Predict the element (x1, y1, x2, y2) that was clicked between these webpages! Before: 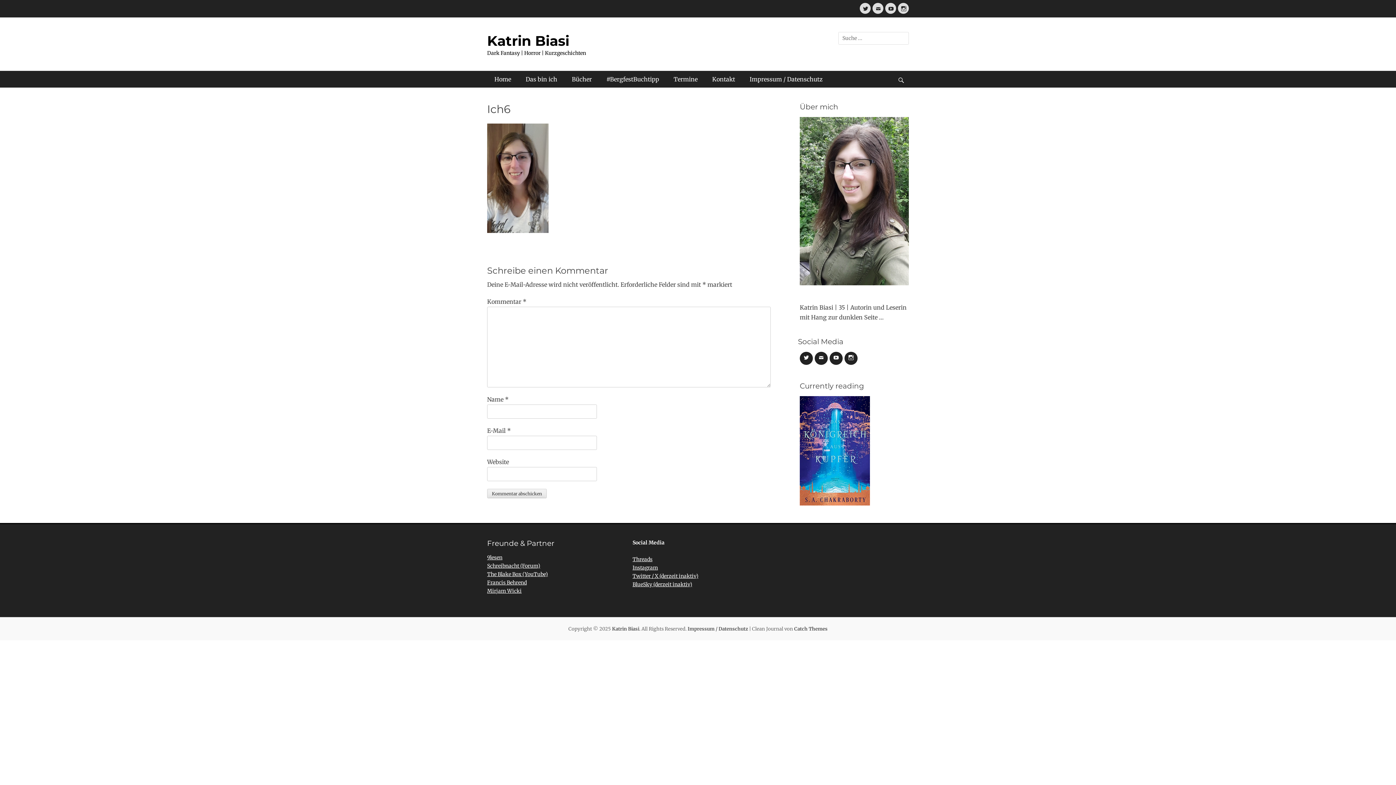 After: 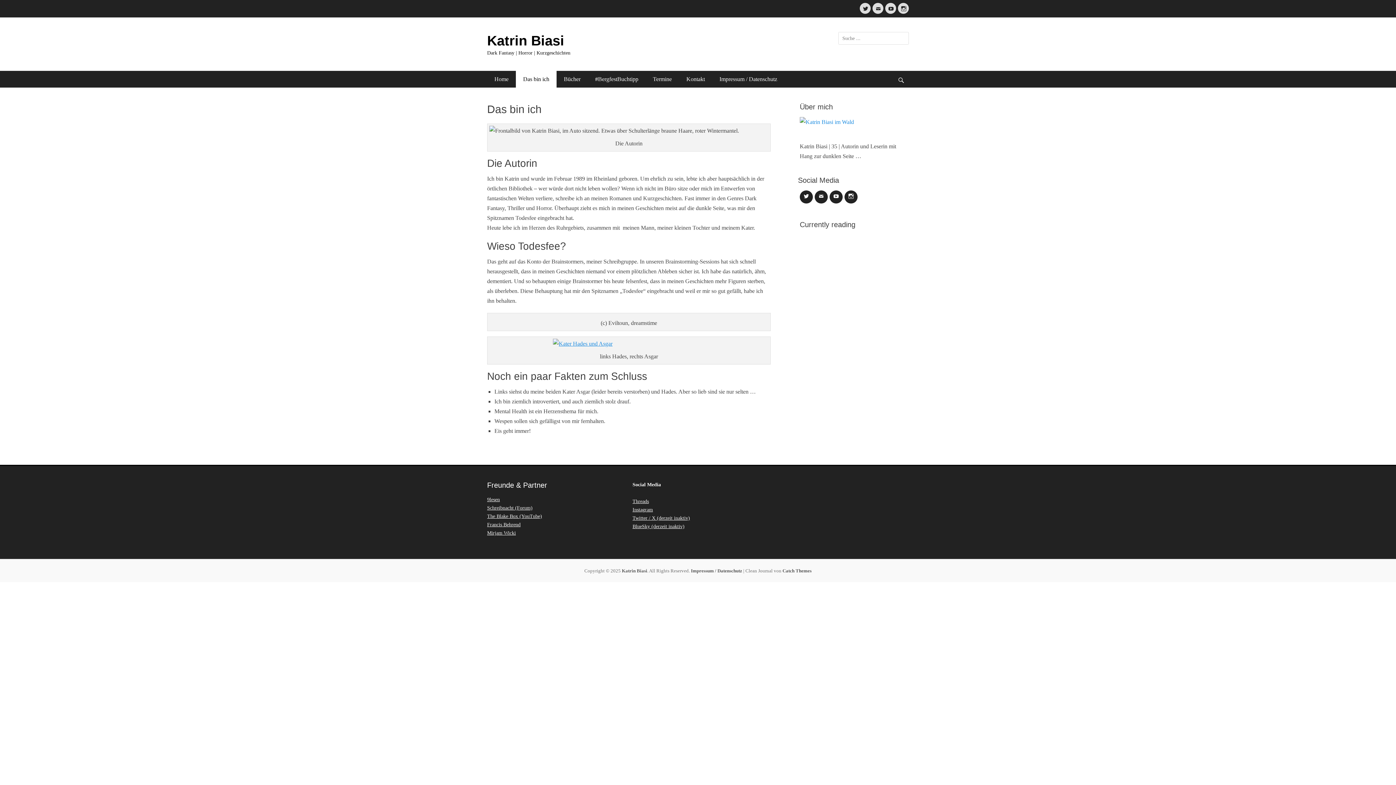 Action: bbox: (800, 279, 909, 287)